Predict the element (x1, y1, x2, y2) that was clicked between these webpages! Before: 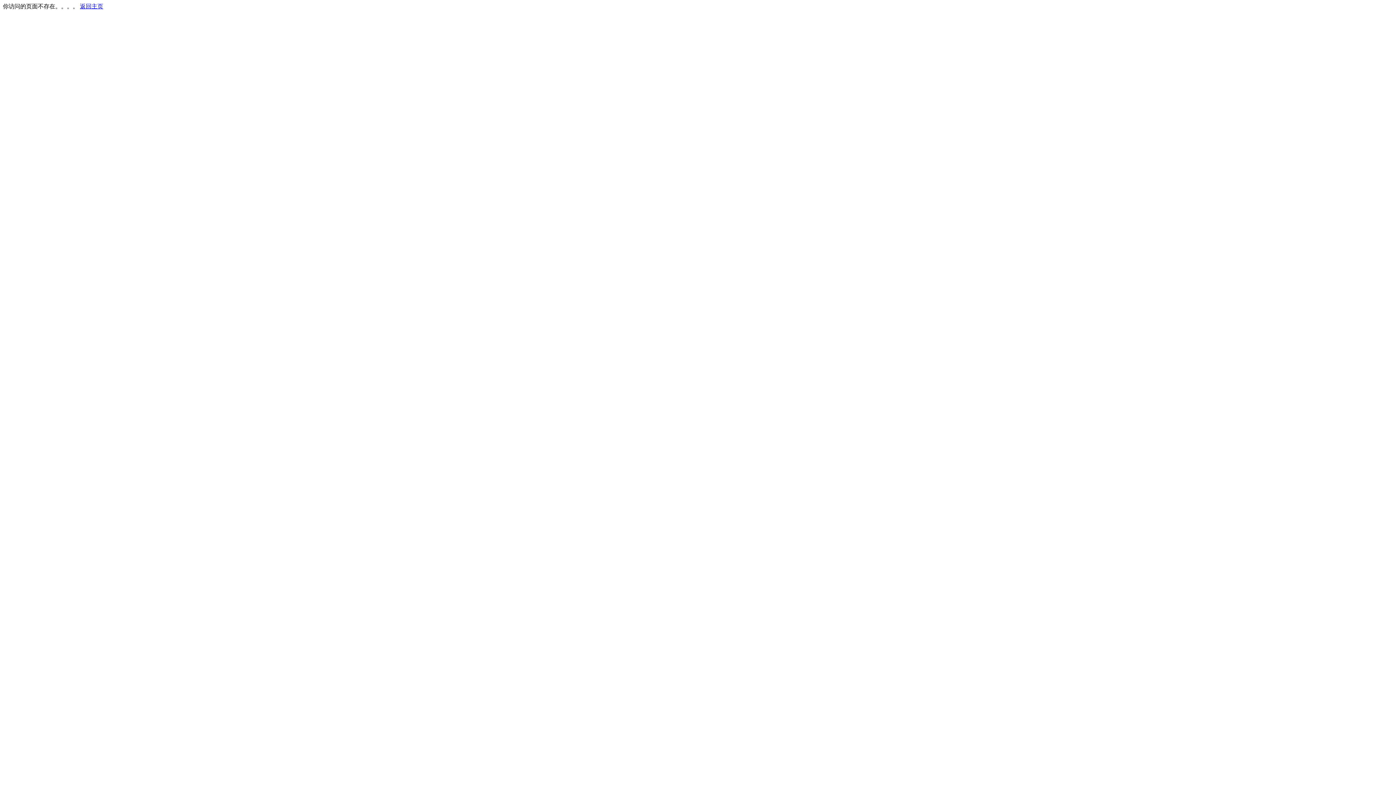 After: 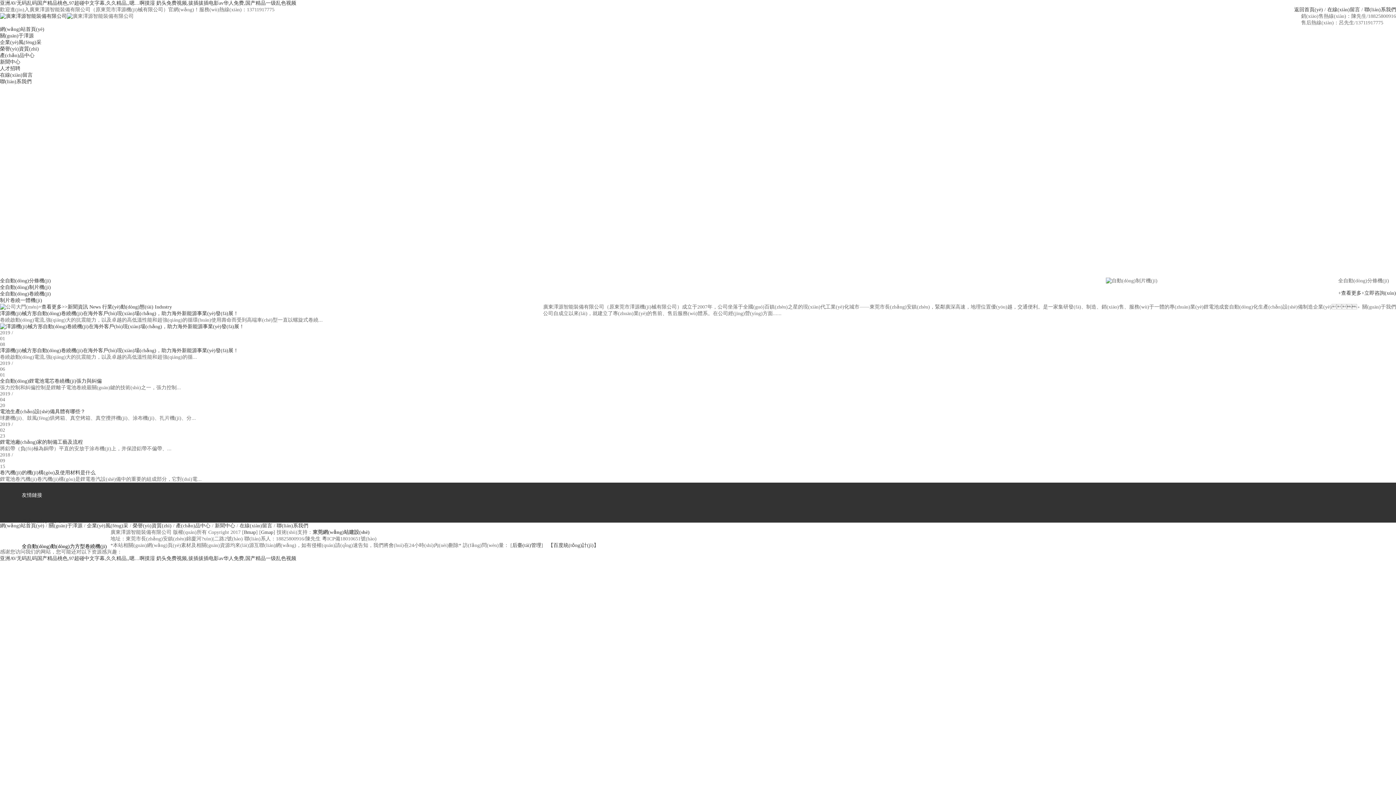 Action: label: 返回主页 bbox: (80, 3, 103, 9)